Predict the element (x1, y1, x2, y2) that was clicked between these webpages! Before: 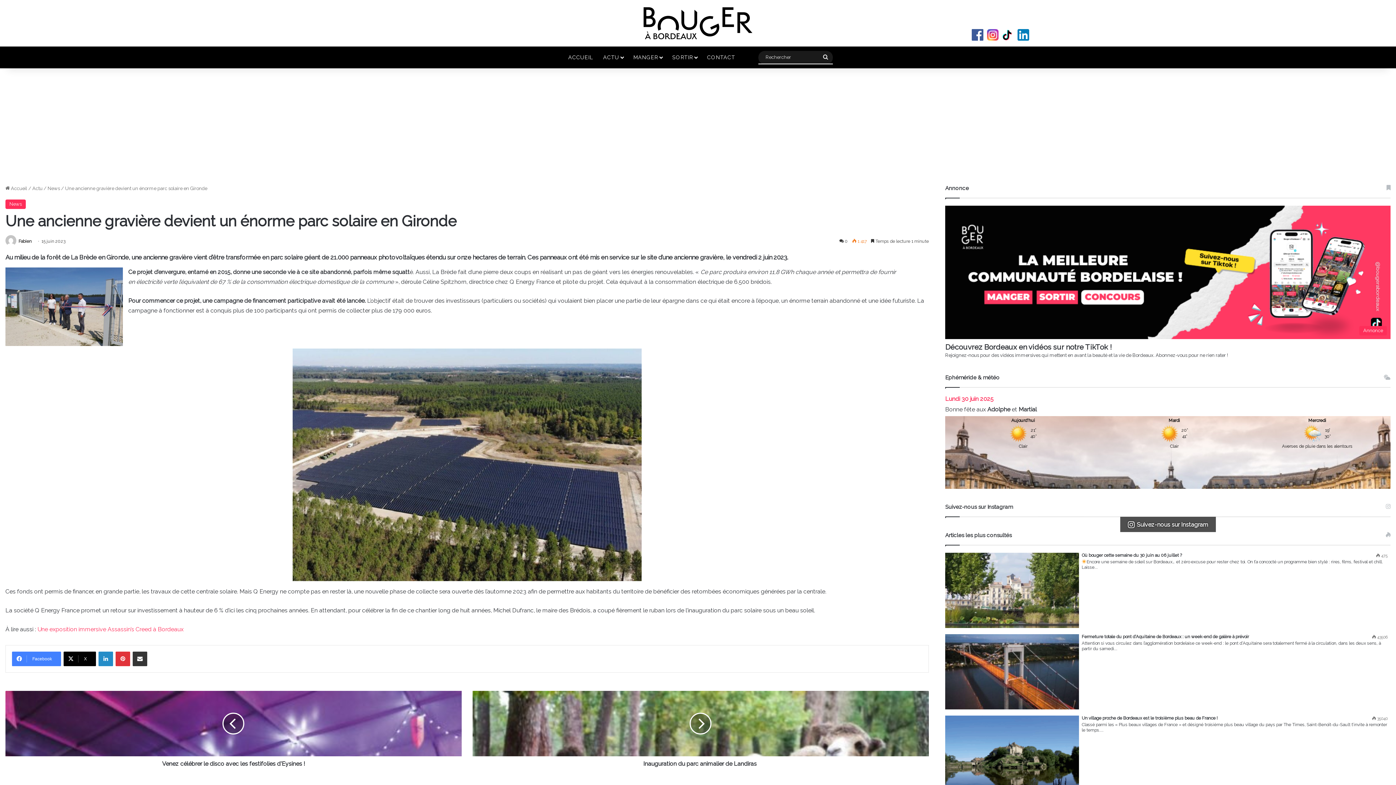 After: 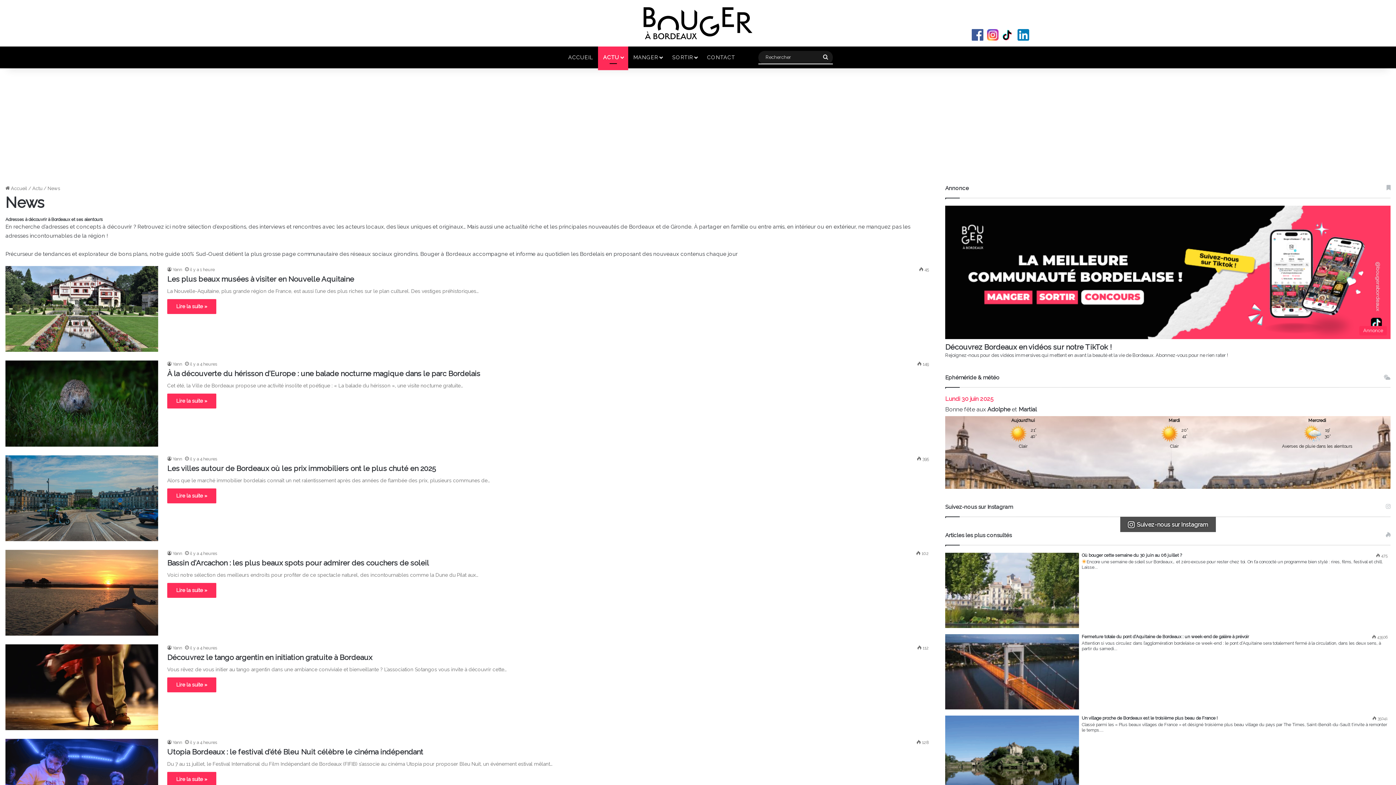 Action: label: News bbox: (5, 199, 25, 209)